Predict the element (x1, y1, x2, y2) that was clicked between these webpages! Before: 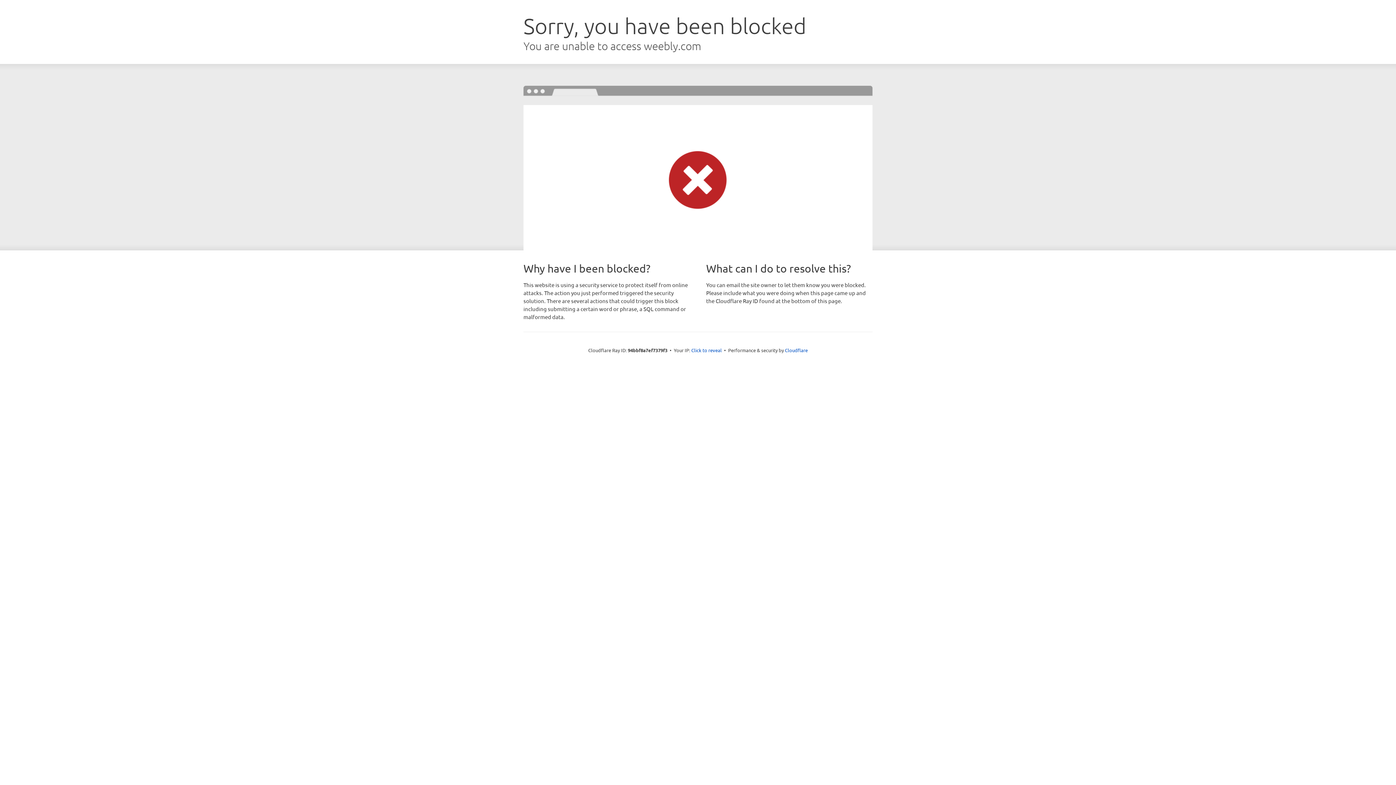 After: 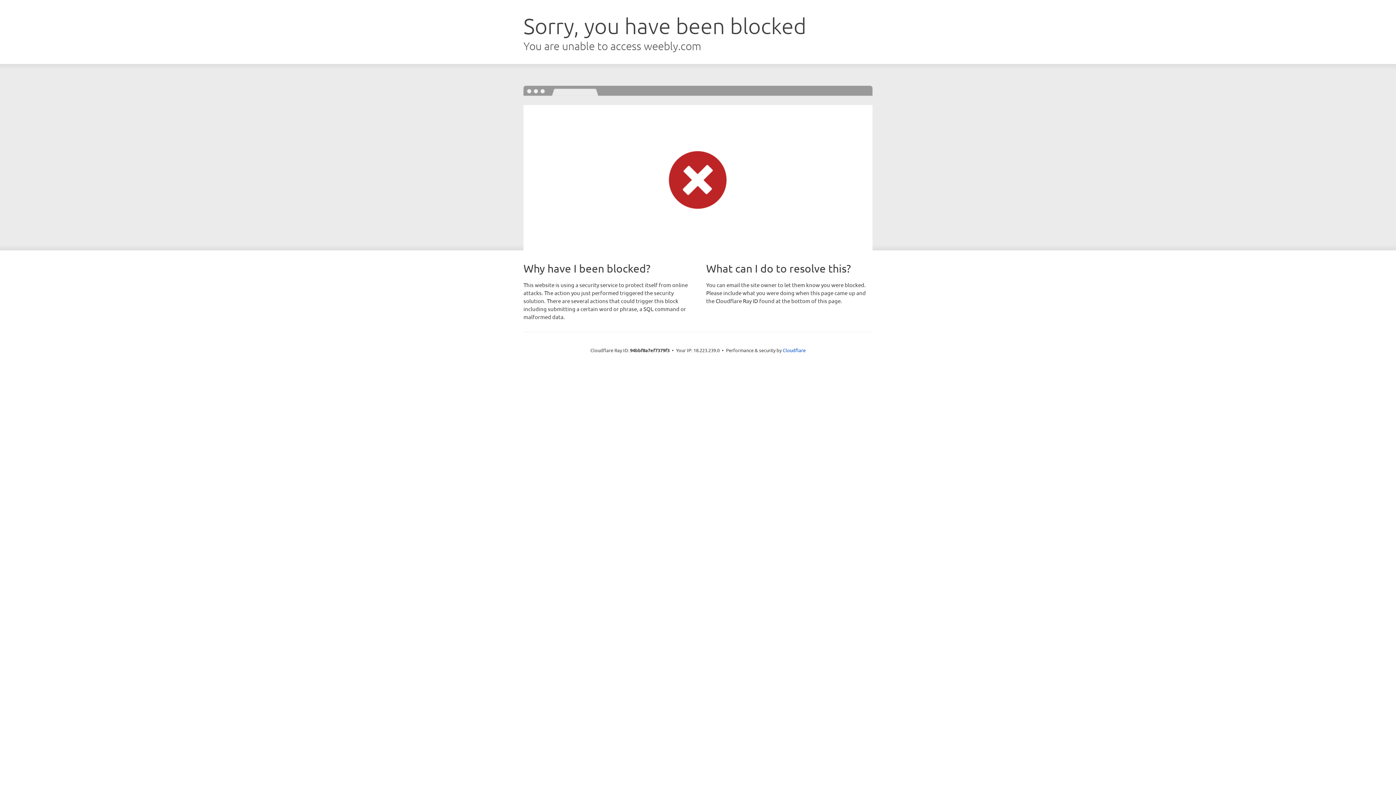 Action: label: Click to reveal bbox: (691, 346, 722, 353)